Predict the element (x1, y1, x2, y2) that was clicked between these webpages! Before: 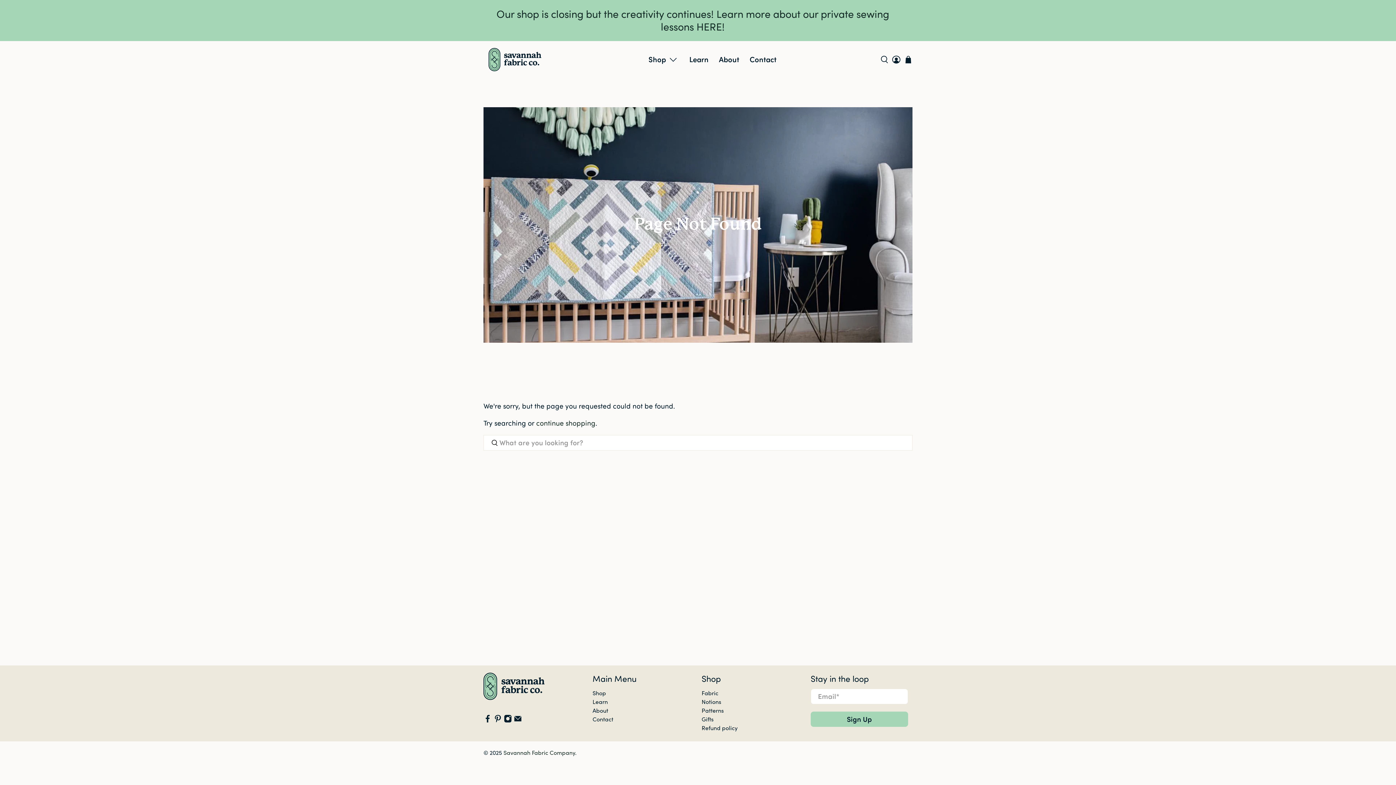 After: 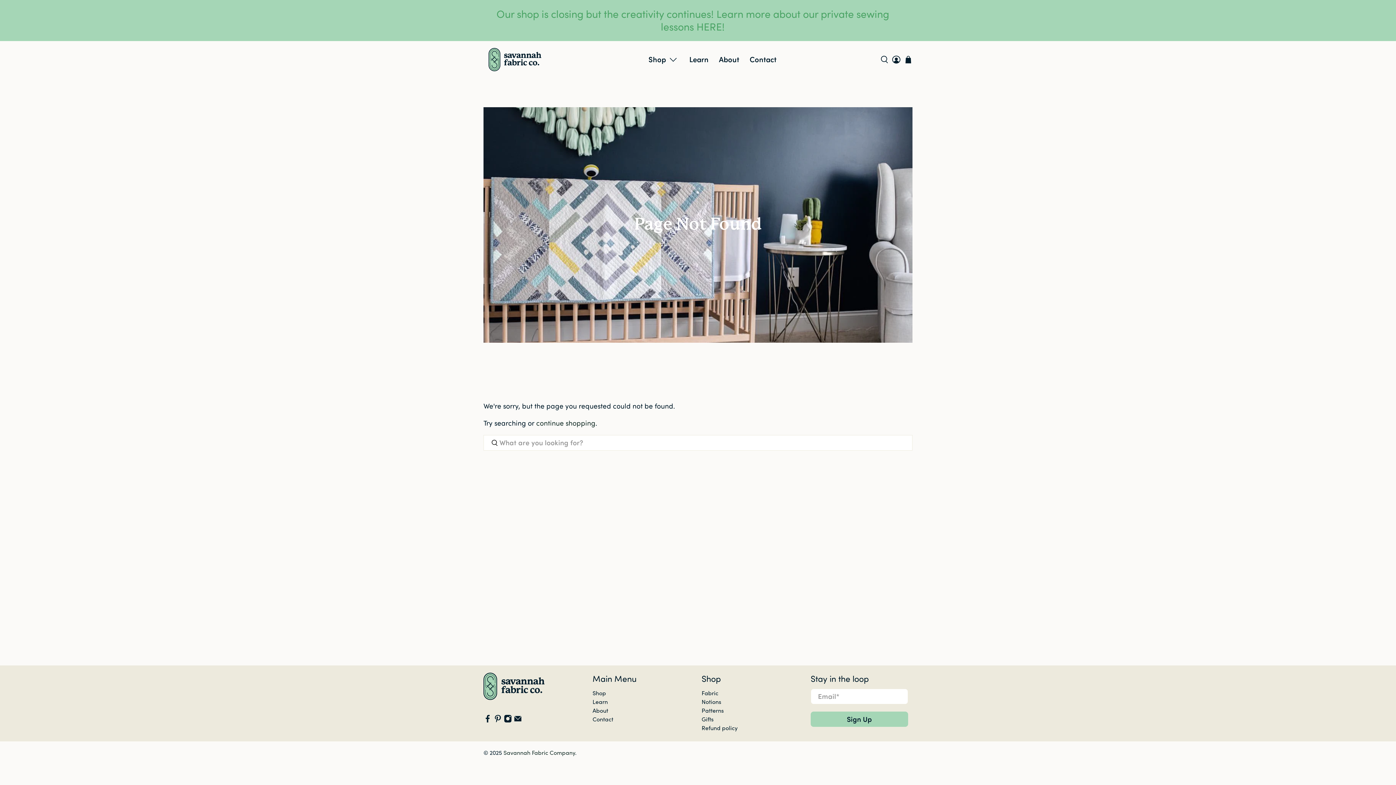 Action: bbox: (496, 7, 889, 33) label: Our shop is closing but the creativity continues! Learn more about our private sewing lessons HERE!